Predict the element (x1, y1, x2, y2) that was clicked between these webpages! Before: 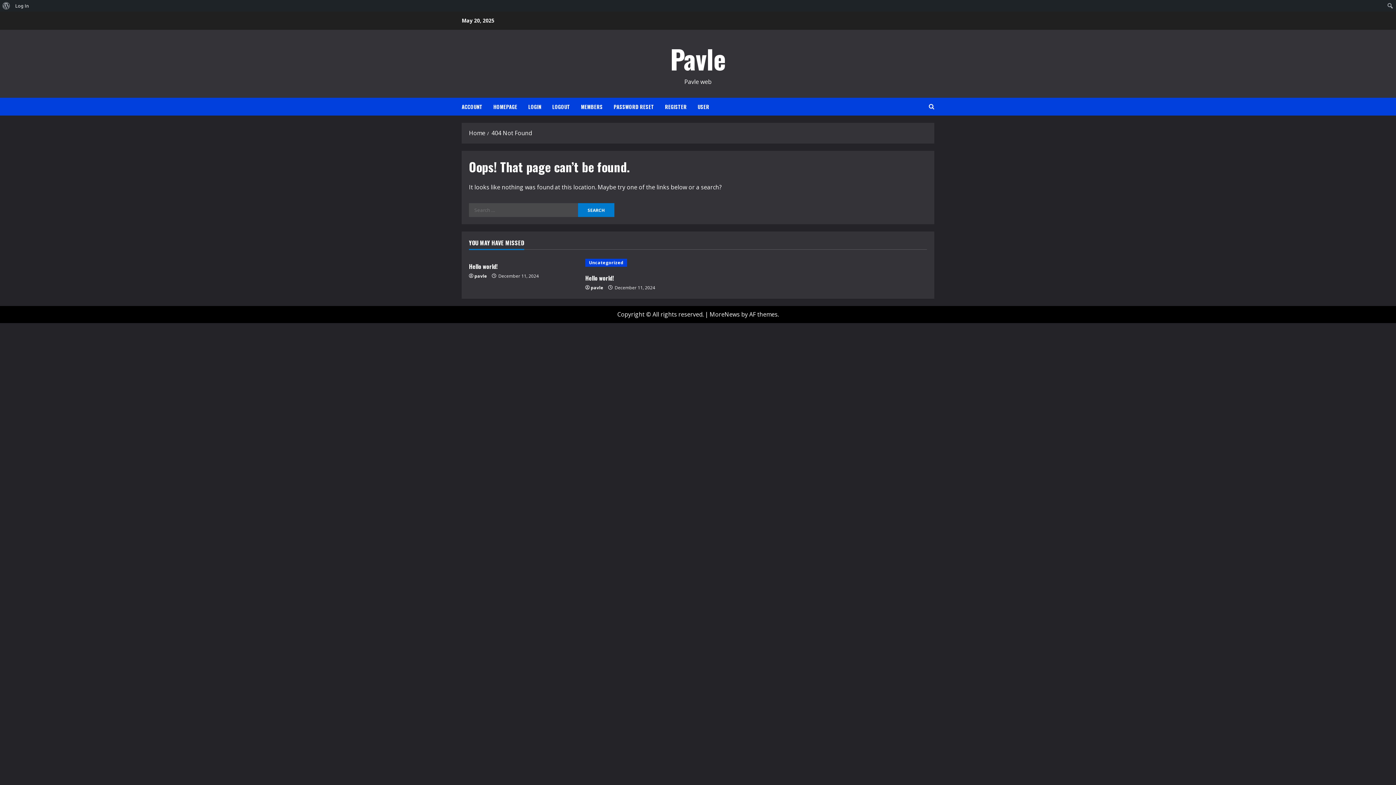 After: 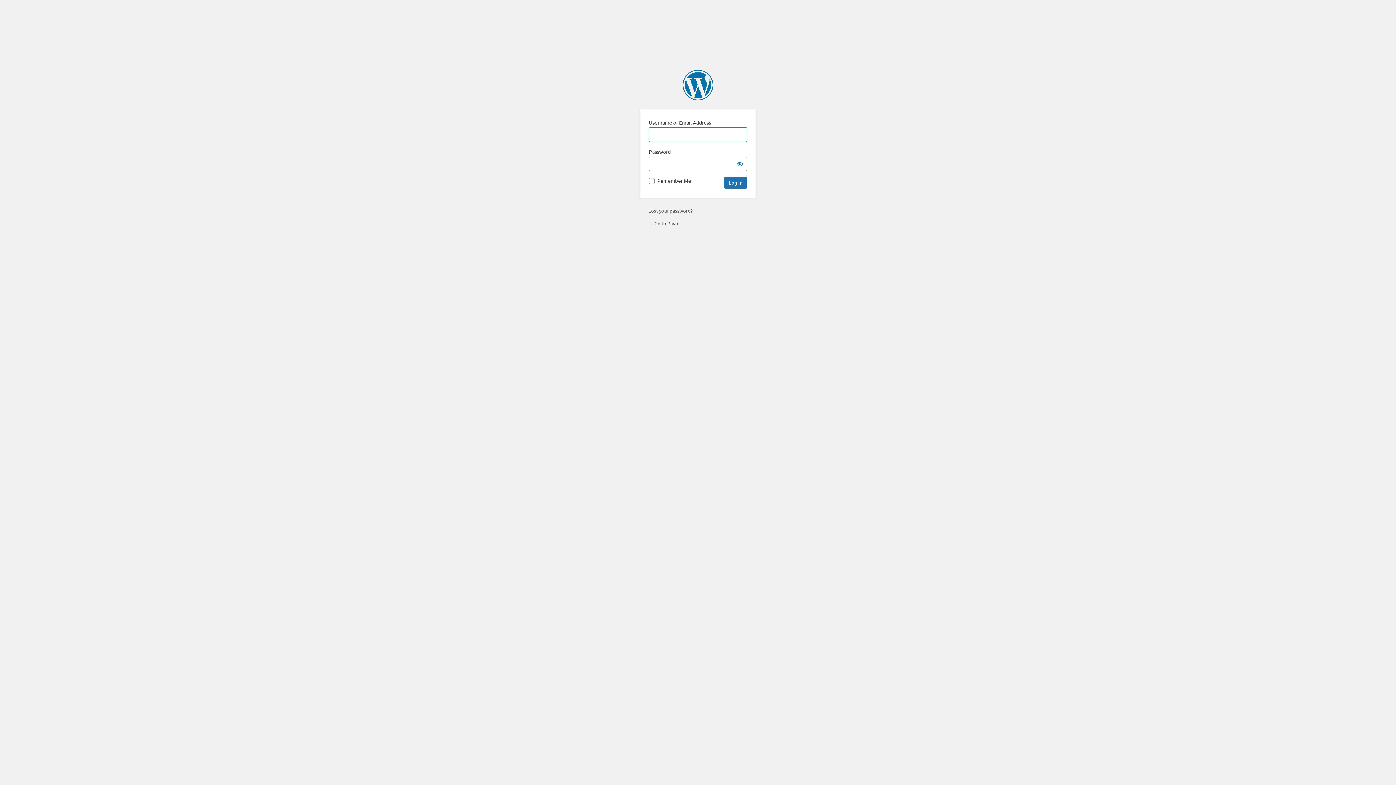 Action: label: Log In bbox: (12, 0, 31, 11)